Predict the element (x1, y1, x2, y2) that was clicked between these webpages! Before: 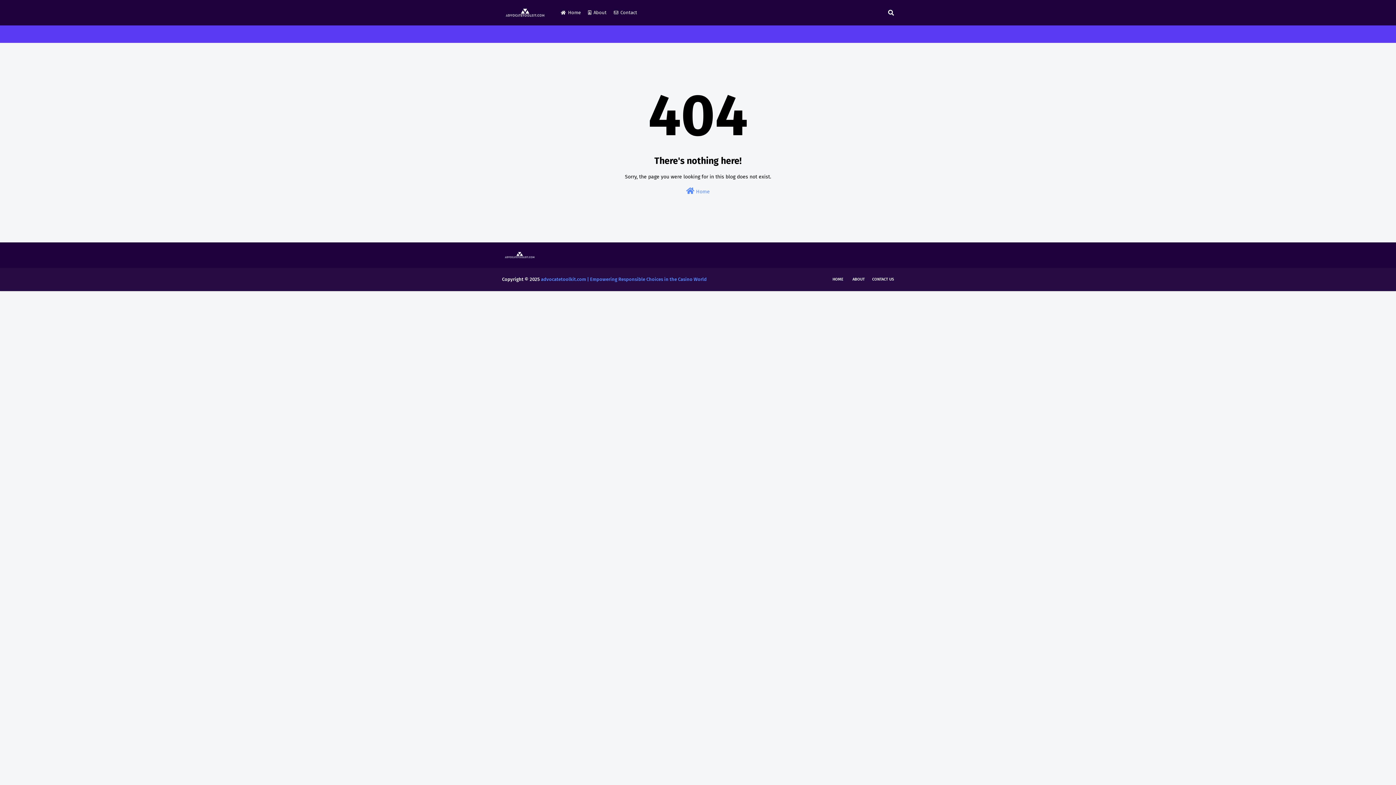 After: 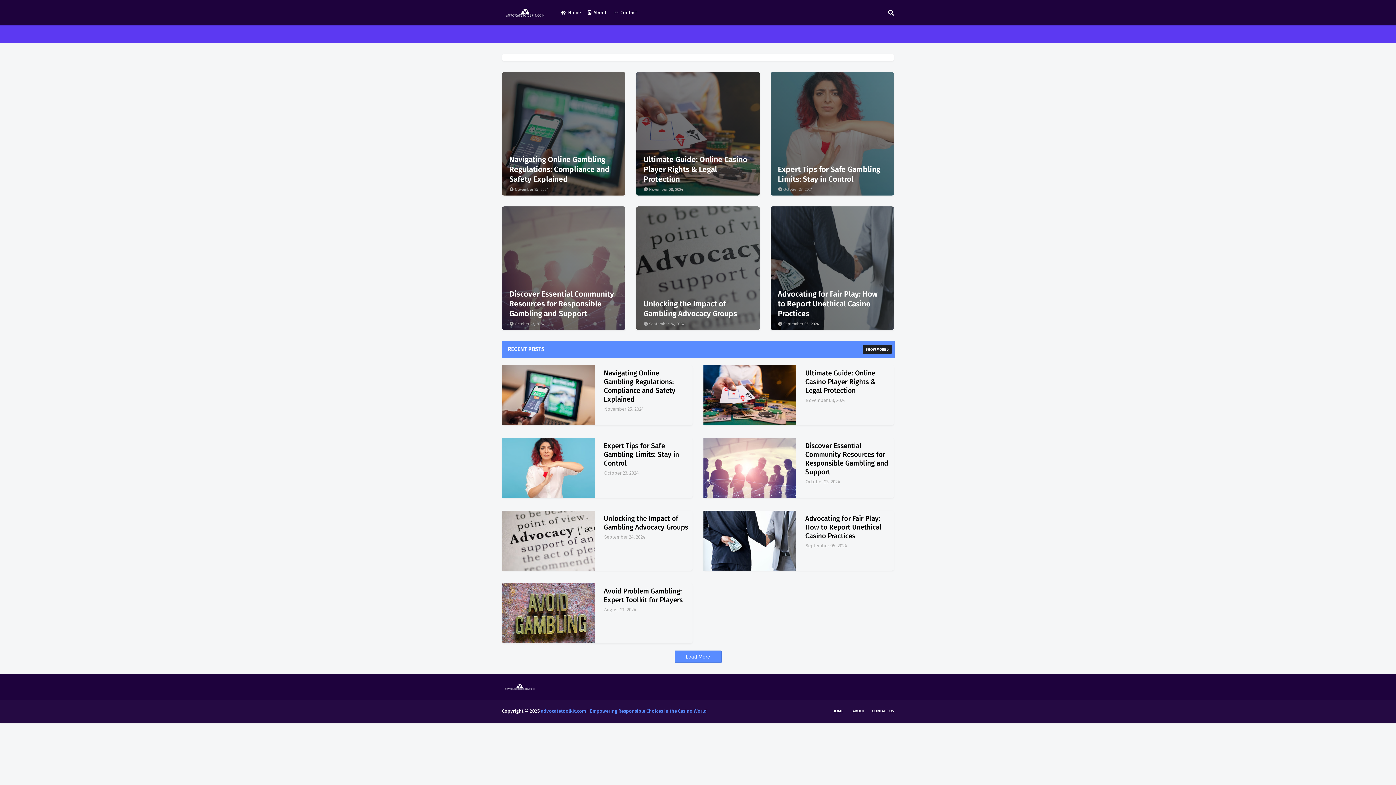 Action: label: HOME bbox: (829, 273, 847, 285)